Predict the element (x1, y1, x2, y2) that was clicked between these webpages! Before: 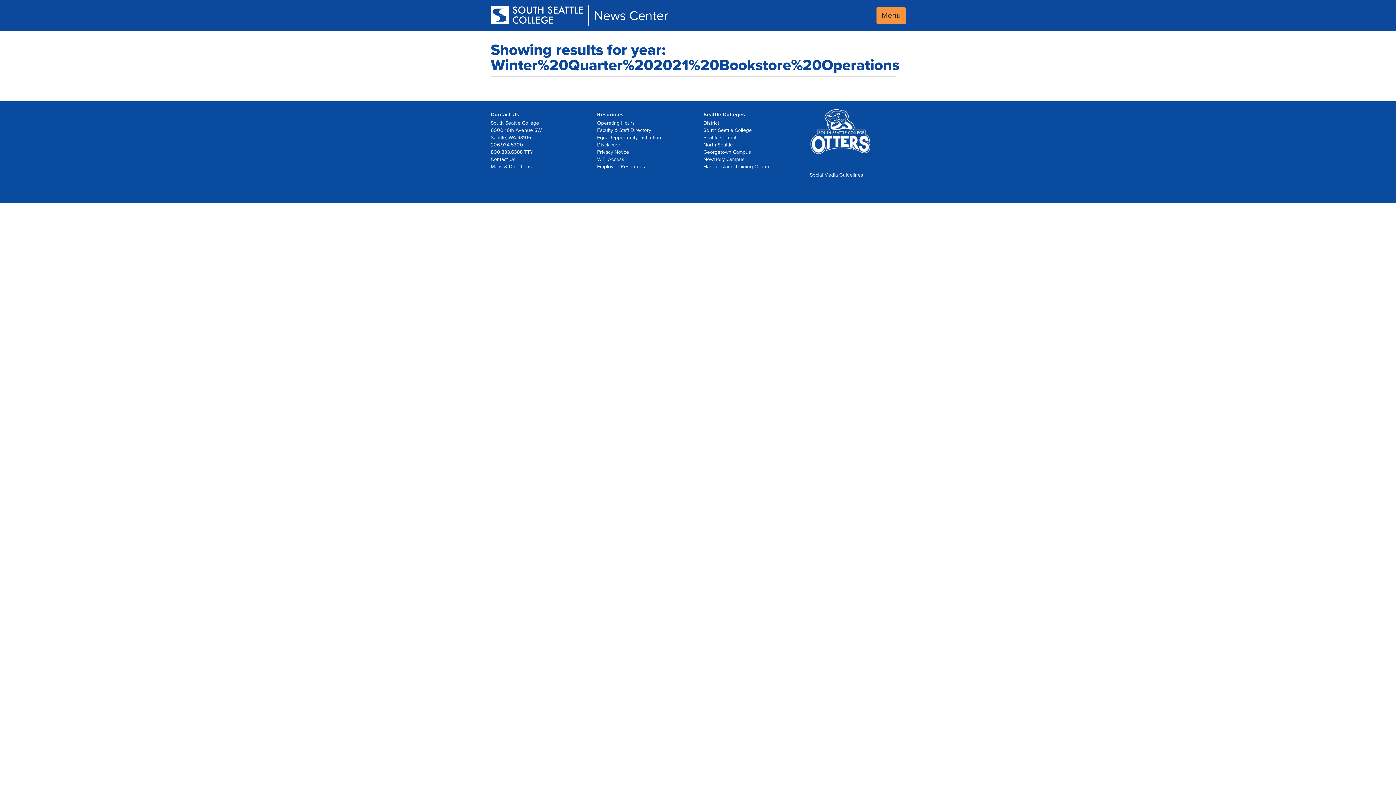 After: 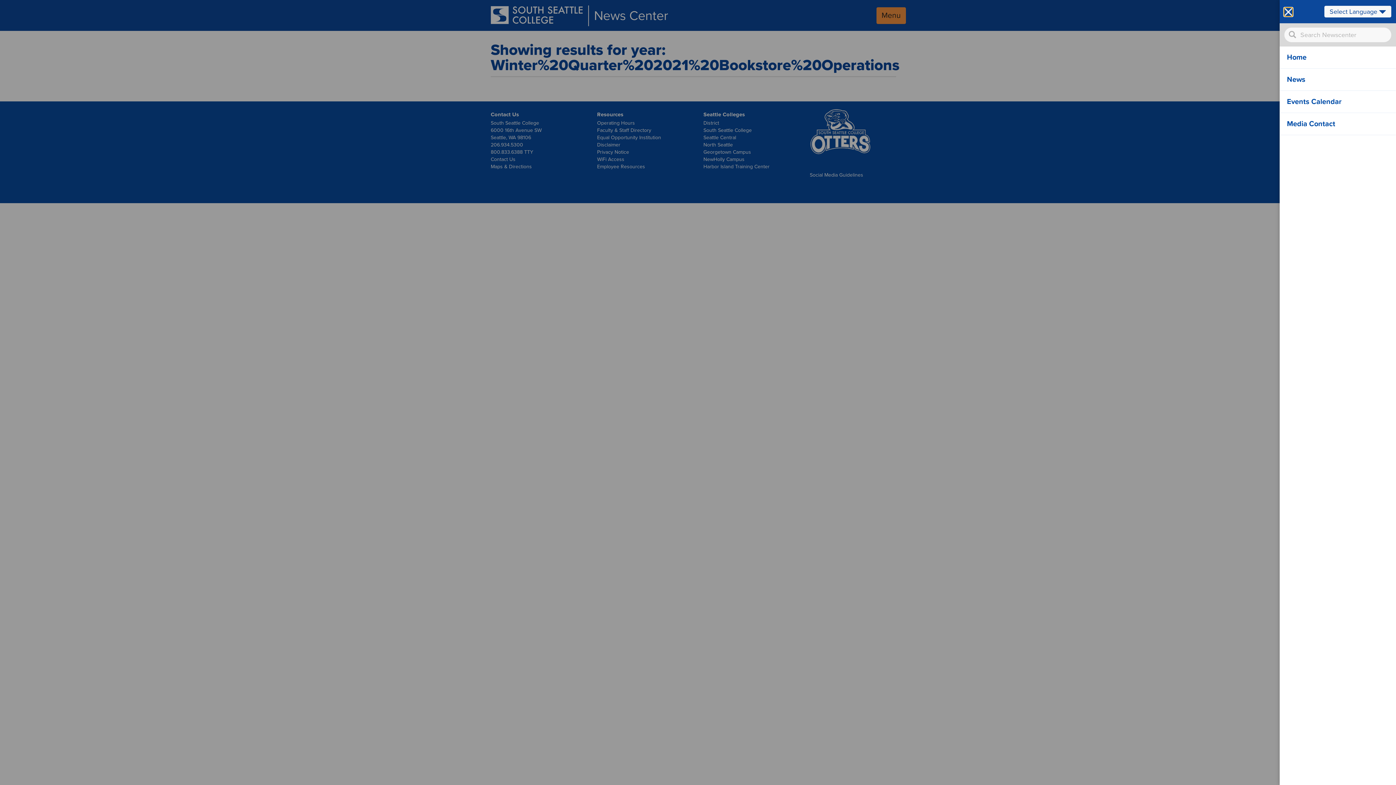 Action: bbox: (876, 7, 906, 24) label: Menu